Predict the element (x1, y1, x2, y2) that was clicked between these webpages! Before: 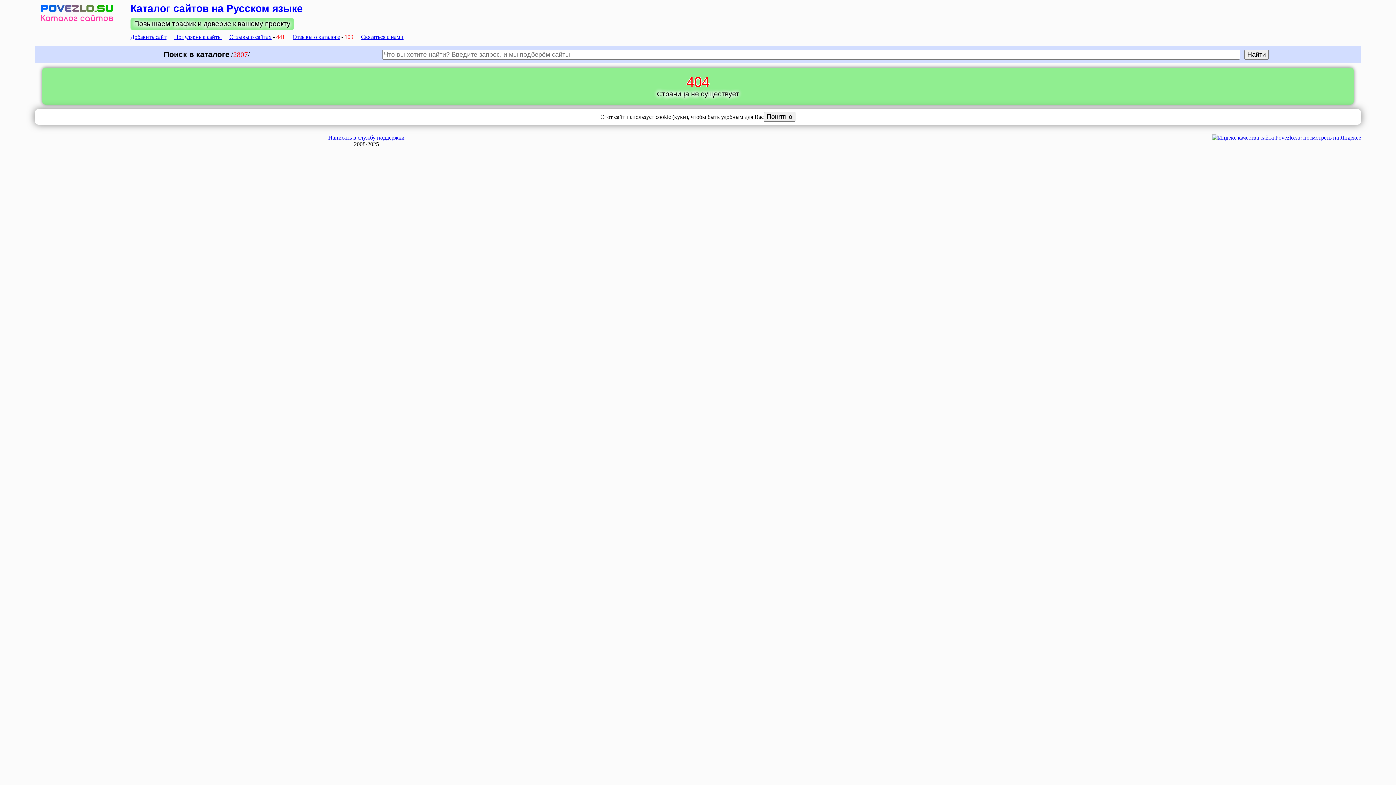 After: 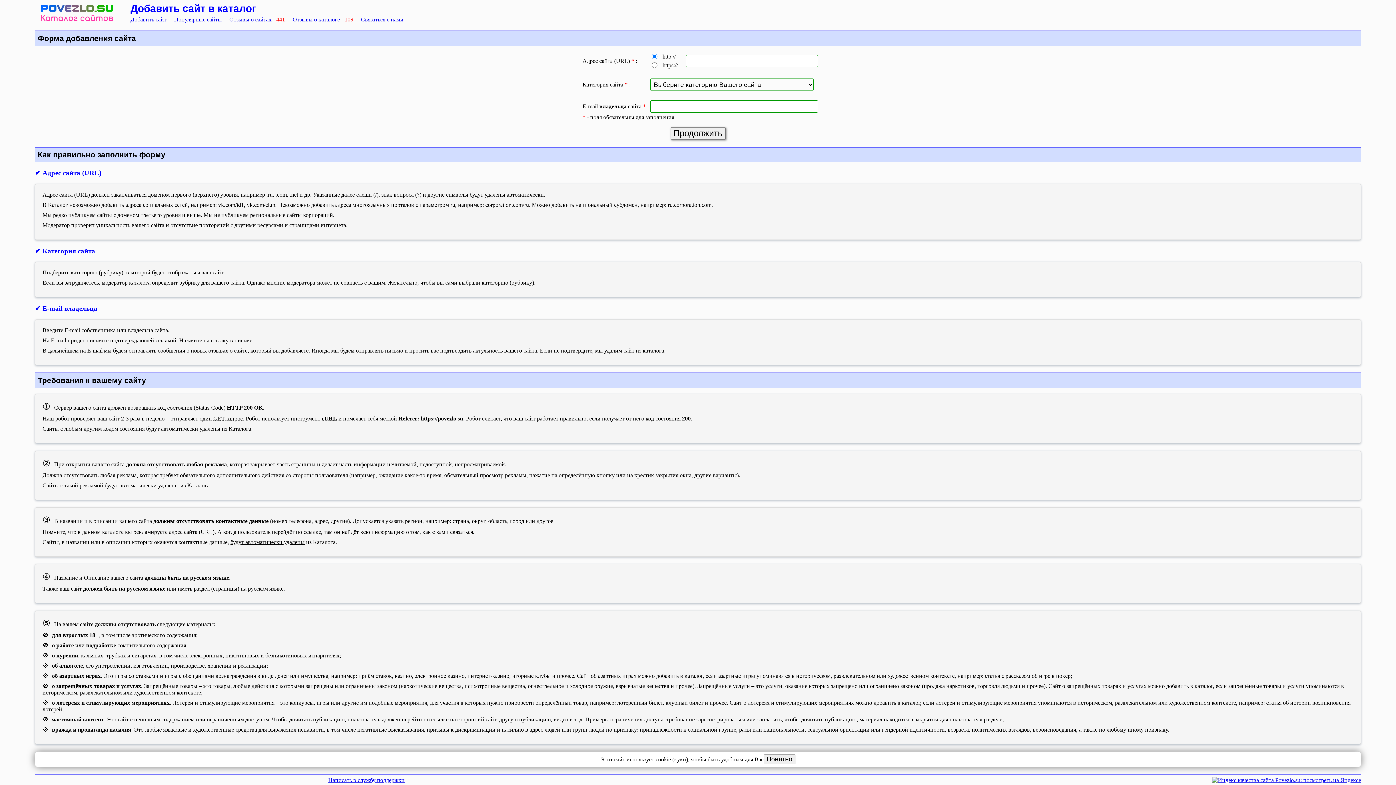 Action: label: Добавить сайт bbox: (130, 33, 166, 40)